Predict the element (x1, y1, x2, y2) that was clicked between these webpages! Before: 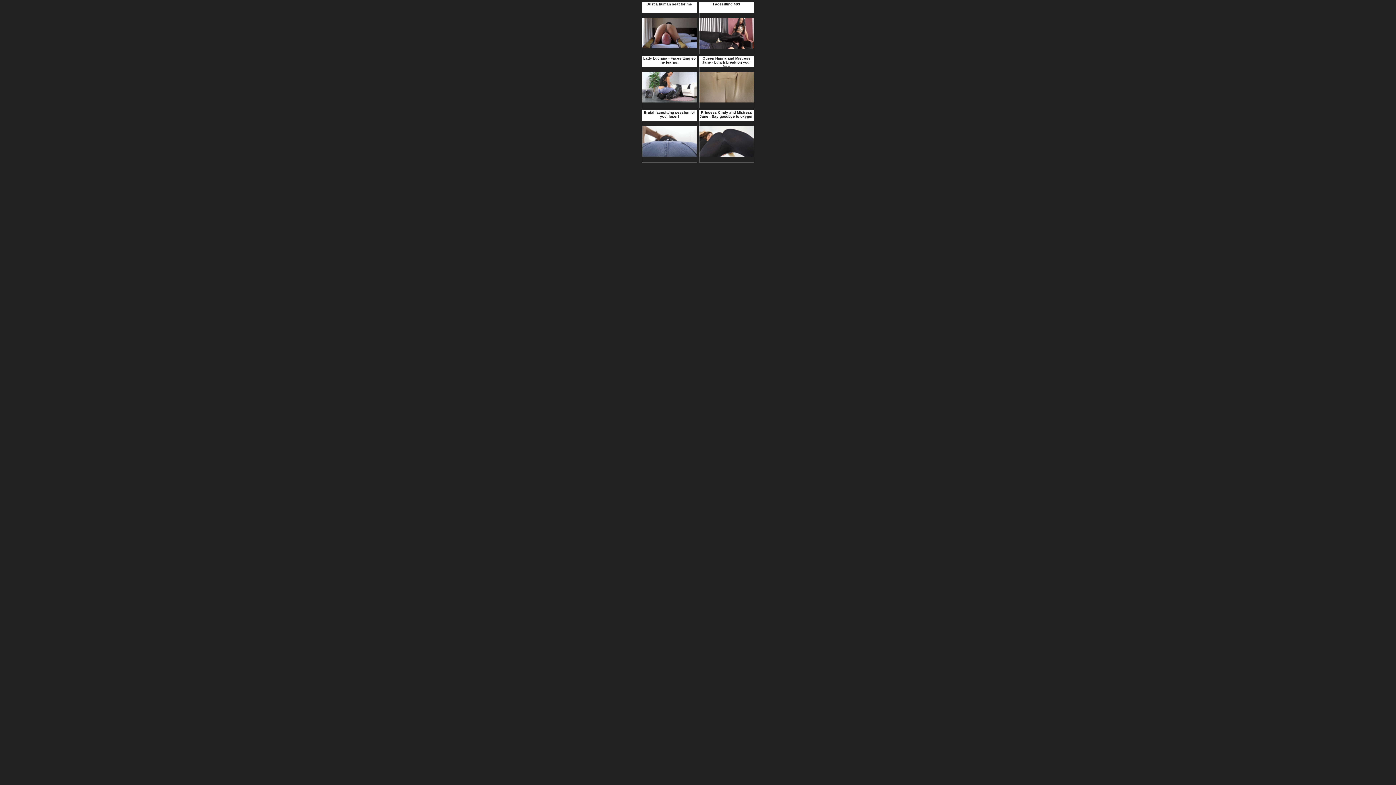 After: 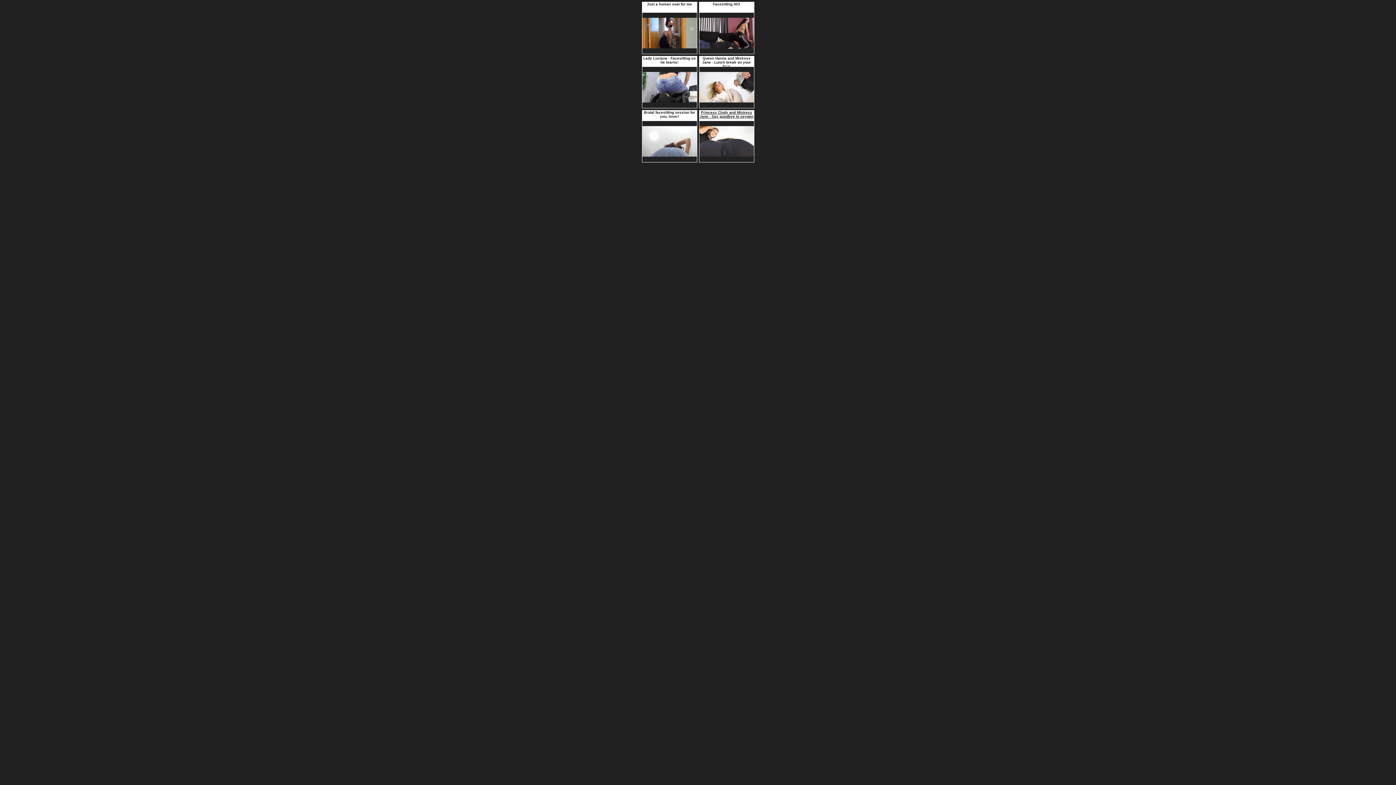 Action: label: Princess Cindy and Mistress Jane - Say goodbye to oxygen bbox: (699, 110, 753, 118)